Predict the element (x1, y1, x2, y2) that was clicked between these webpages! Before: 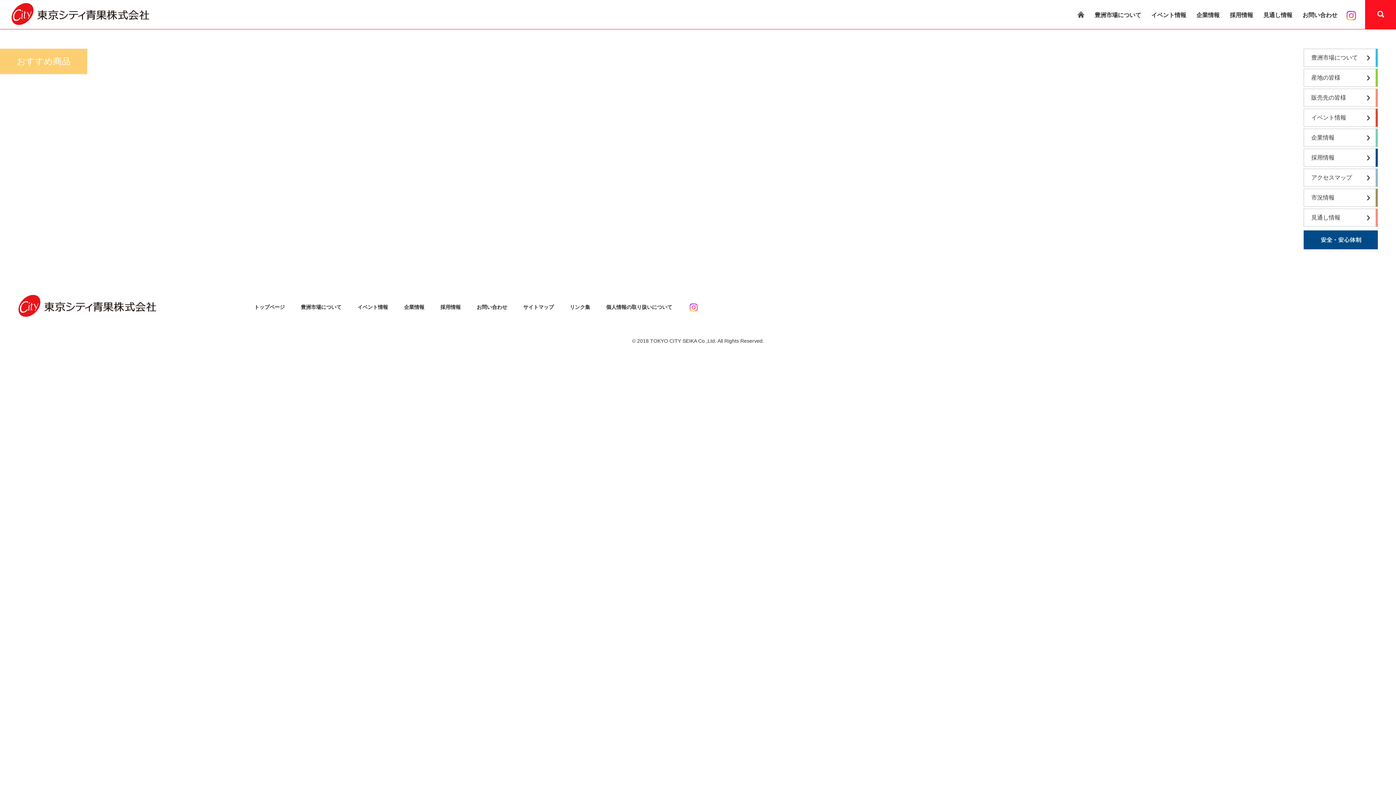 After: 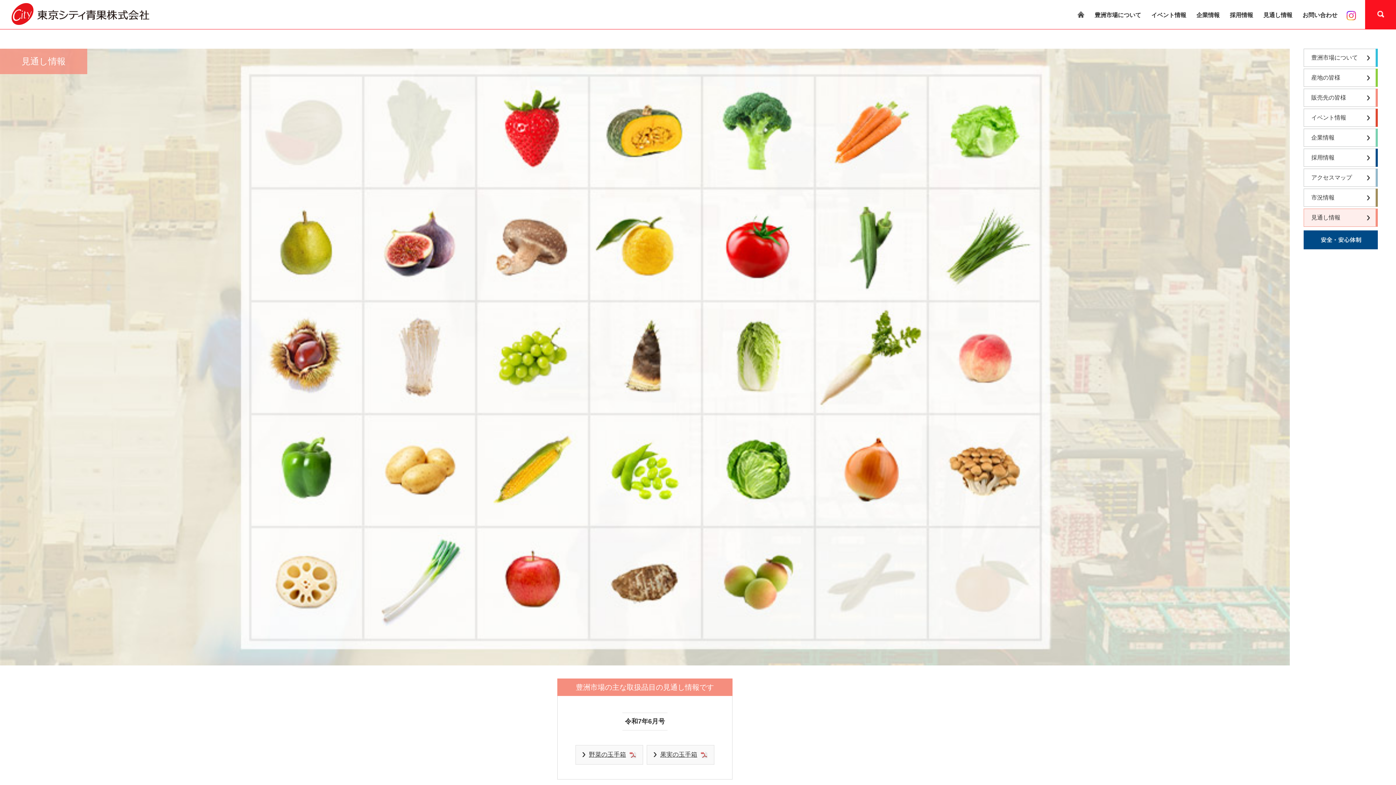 Action: bbox: (1304, 208, 1378, 226) label: 見通し情報